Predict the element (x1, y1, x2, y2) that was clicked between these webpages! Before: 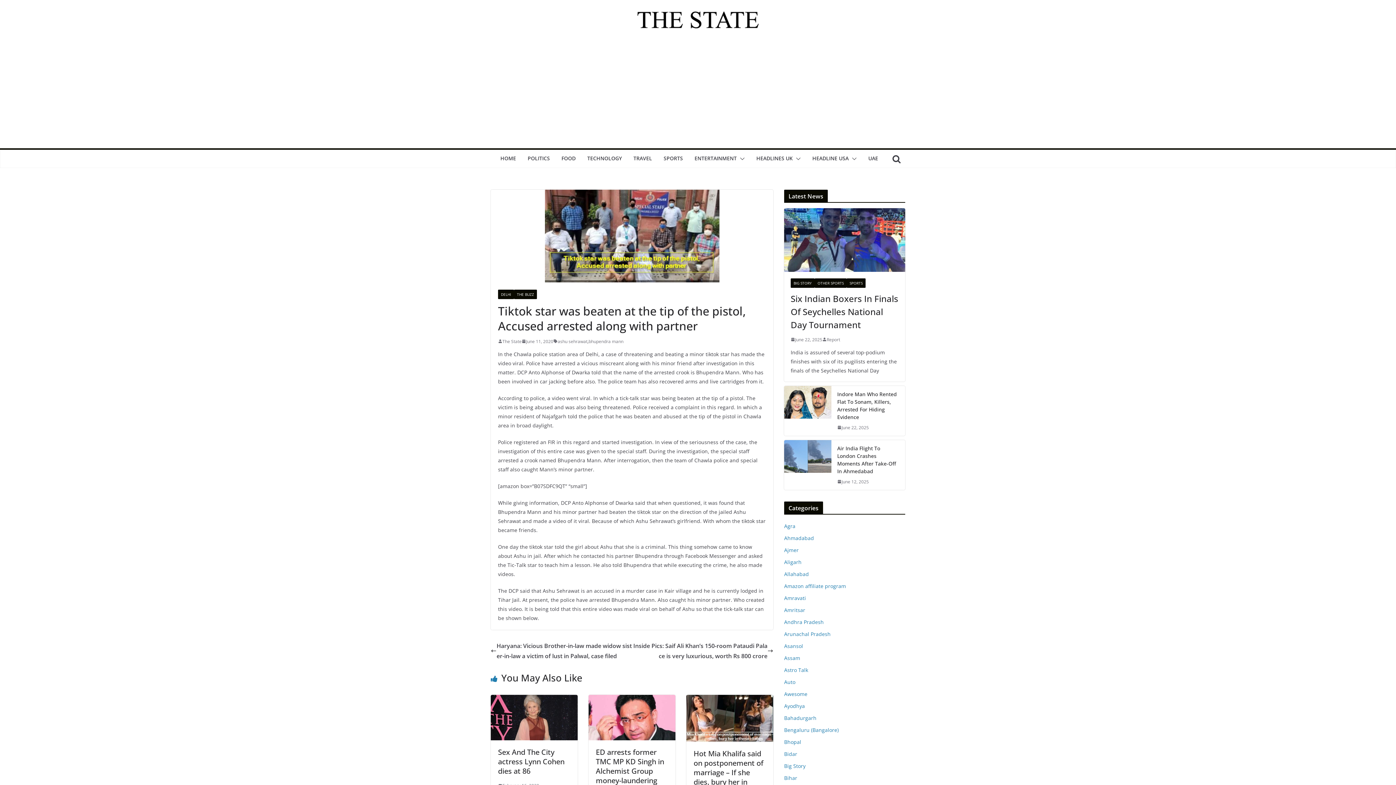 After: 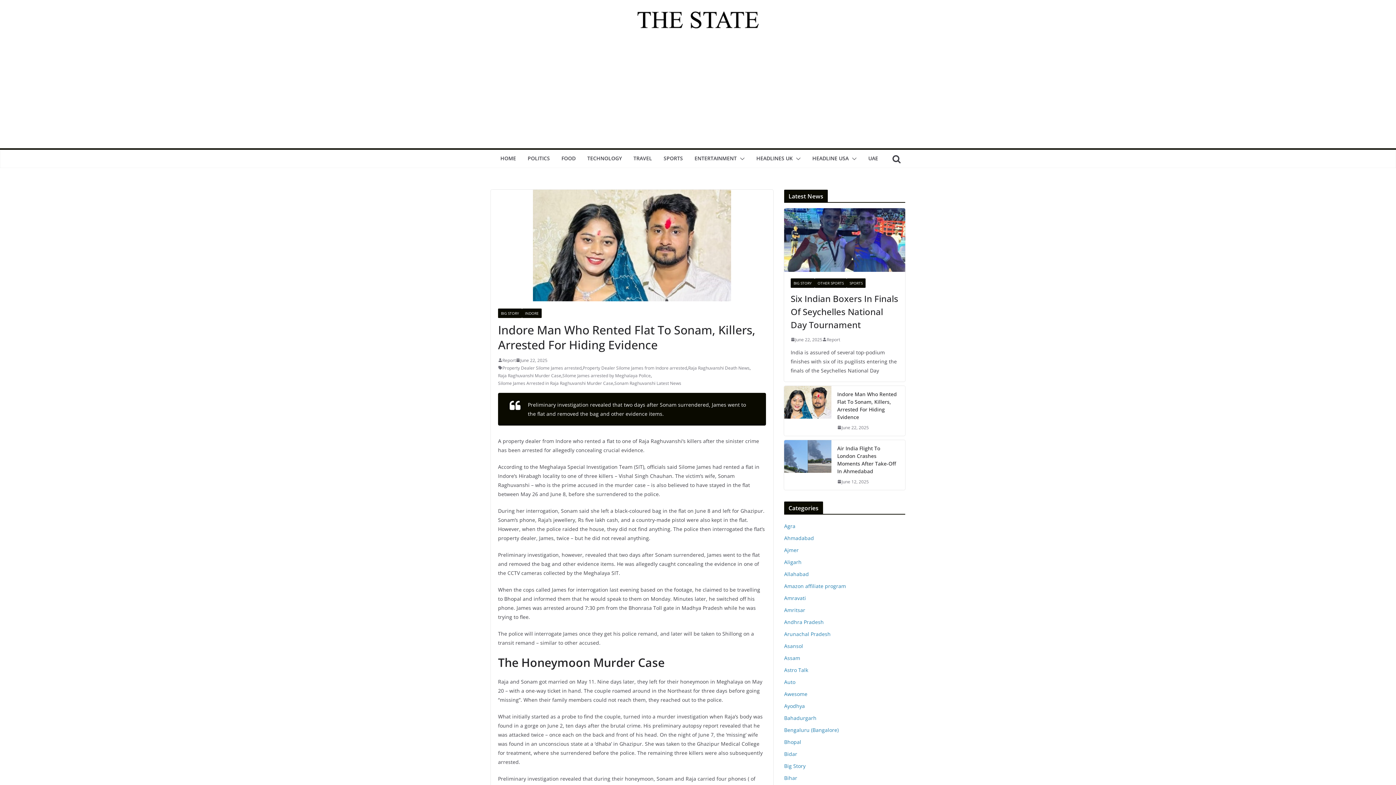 Action: label: June 22, 2025 bbox: (837, 423, 869, 431)